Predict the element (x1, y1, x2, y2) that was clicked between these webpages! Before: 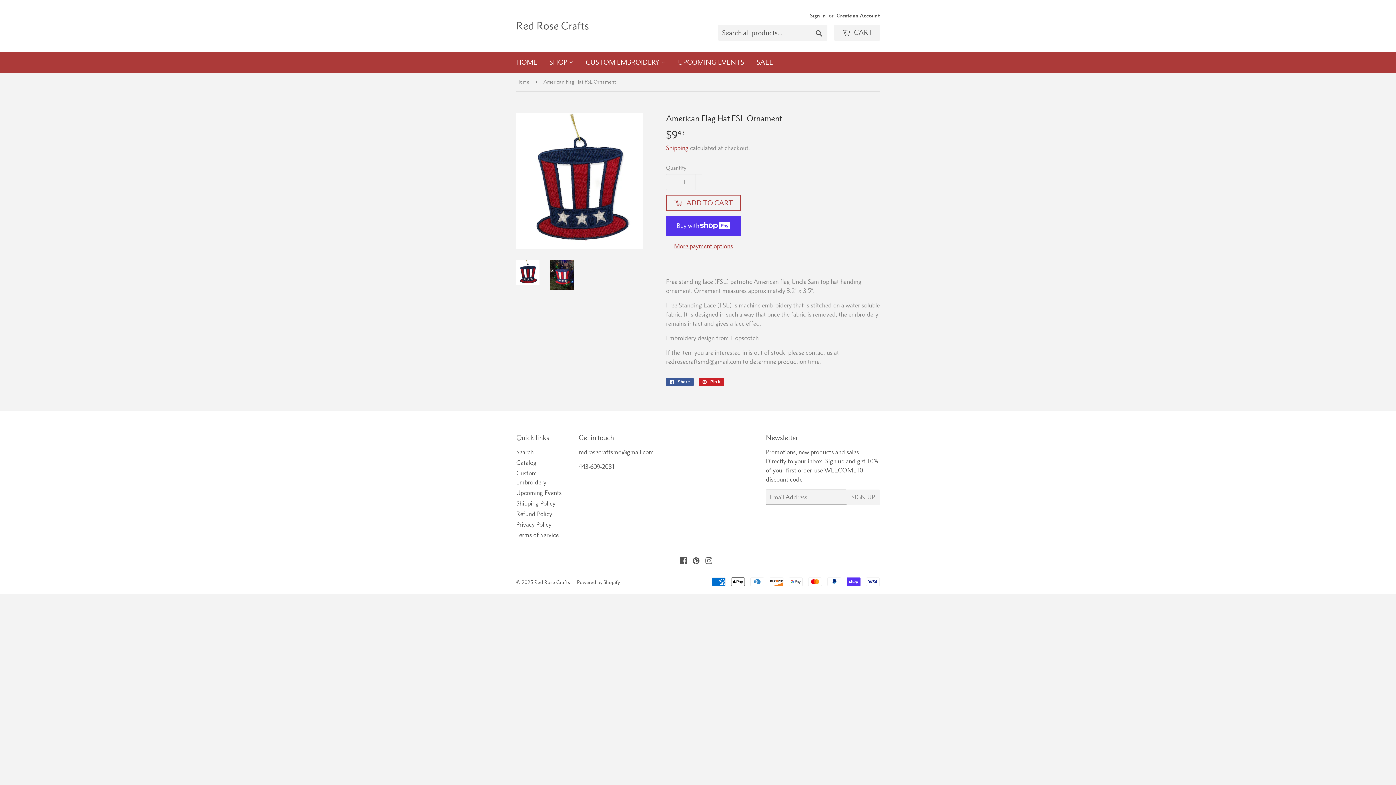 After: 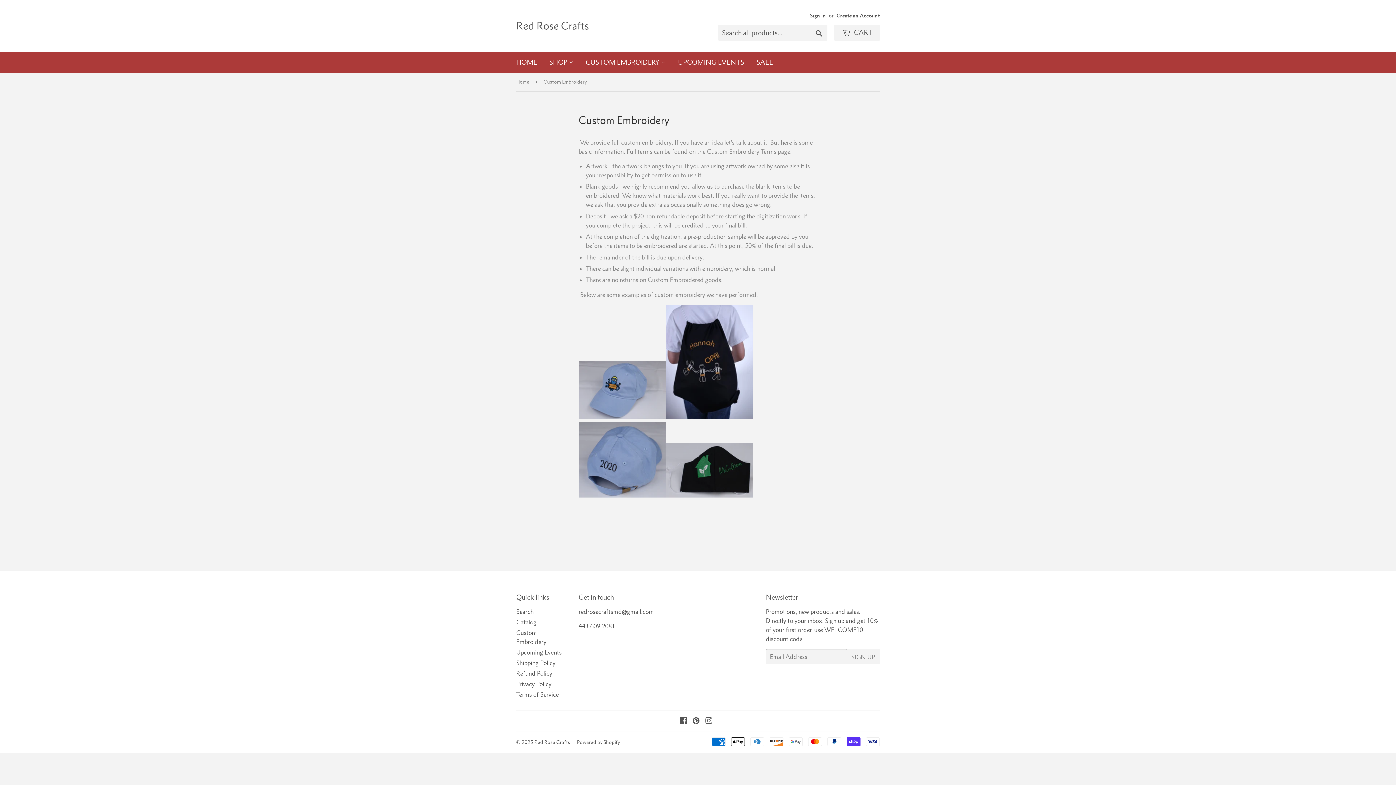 Action: label: CUSTOM EMBROIDERY  bbox: (580, 51, 671, 72)